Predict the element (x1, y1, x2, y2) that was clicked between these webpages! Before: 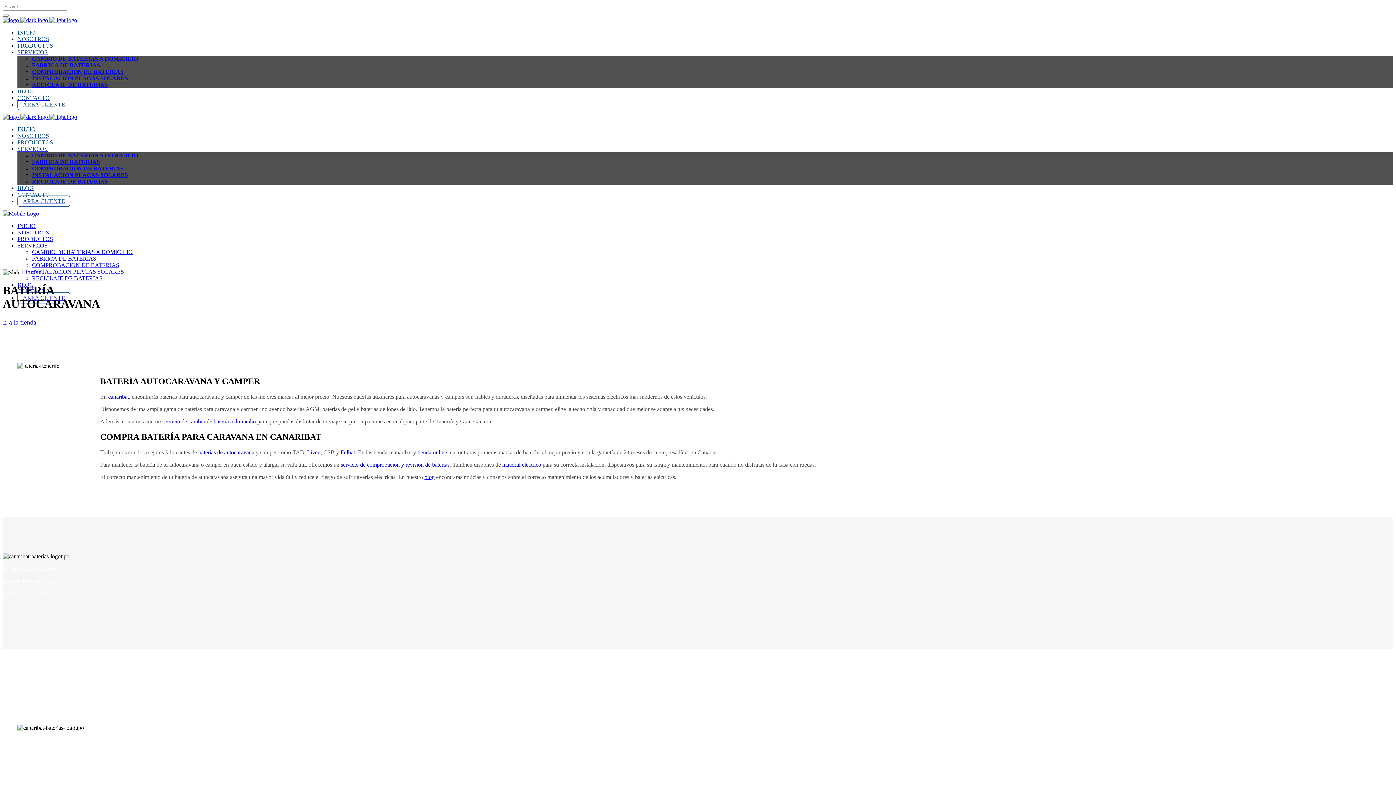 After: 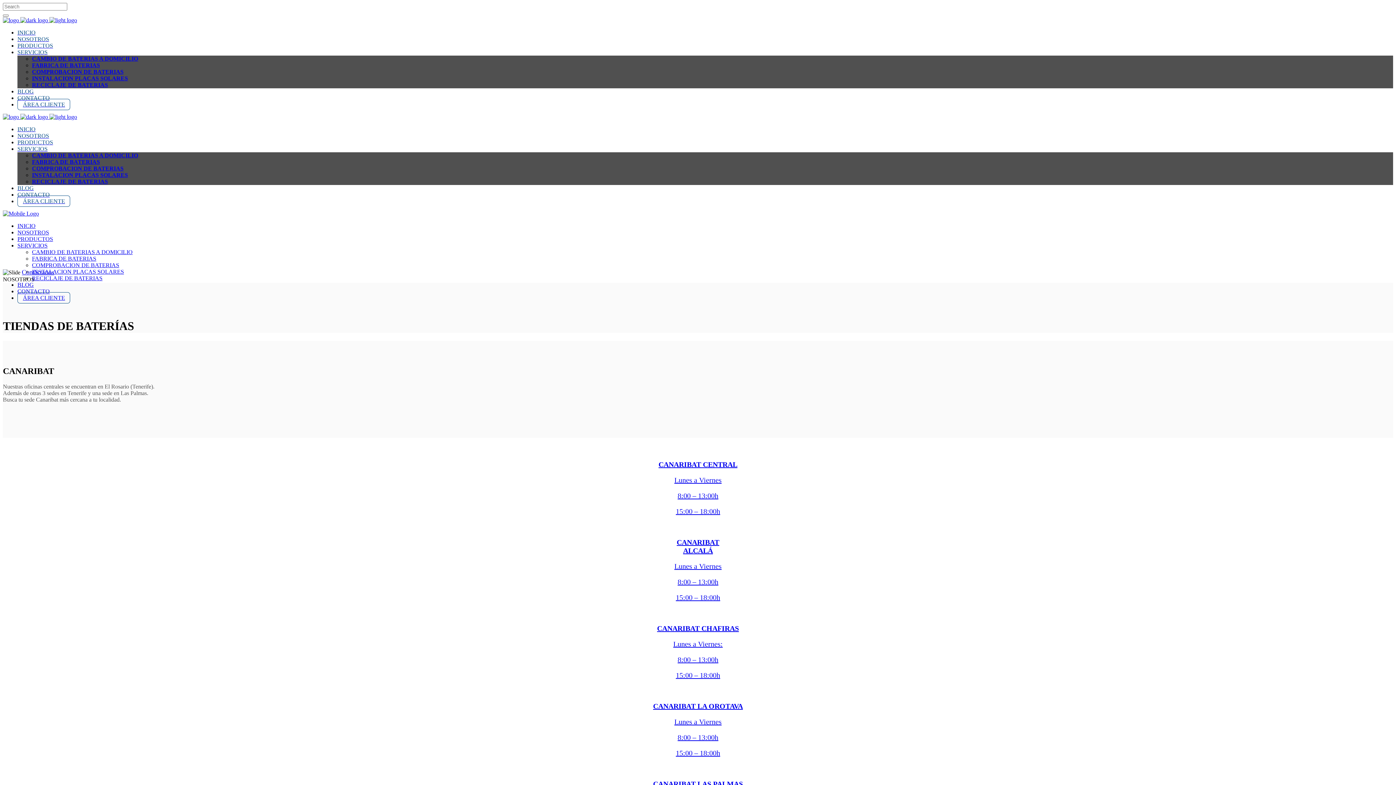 Action: label: NOSOTROS bbox: (17, 36, 49, 42)